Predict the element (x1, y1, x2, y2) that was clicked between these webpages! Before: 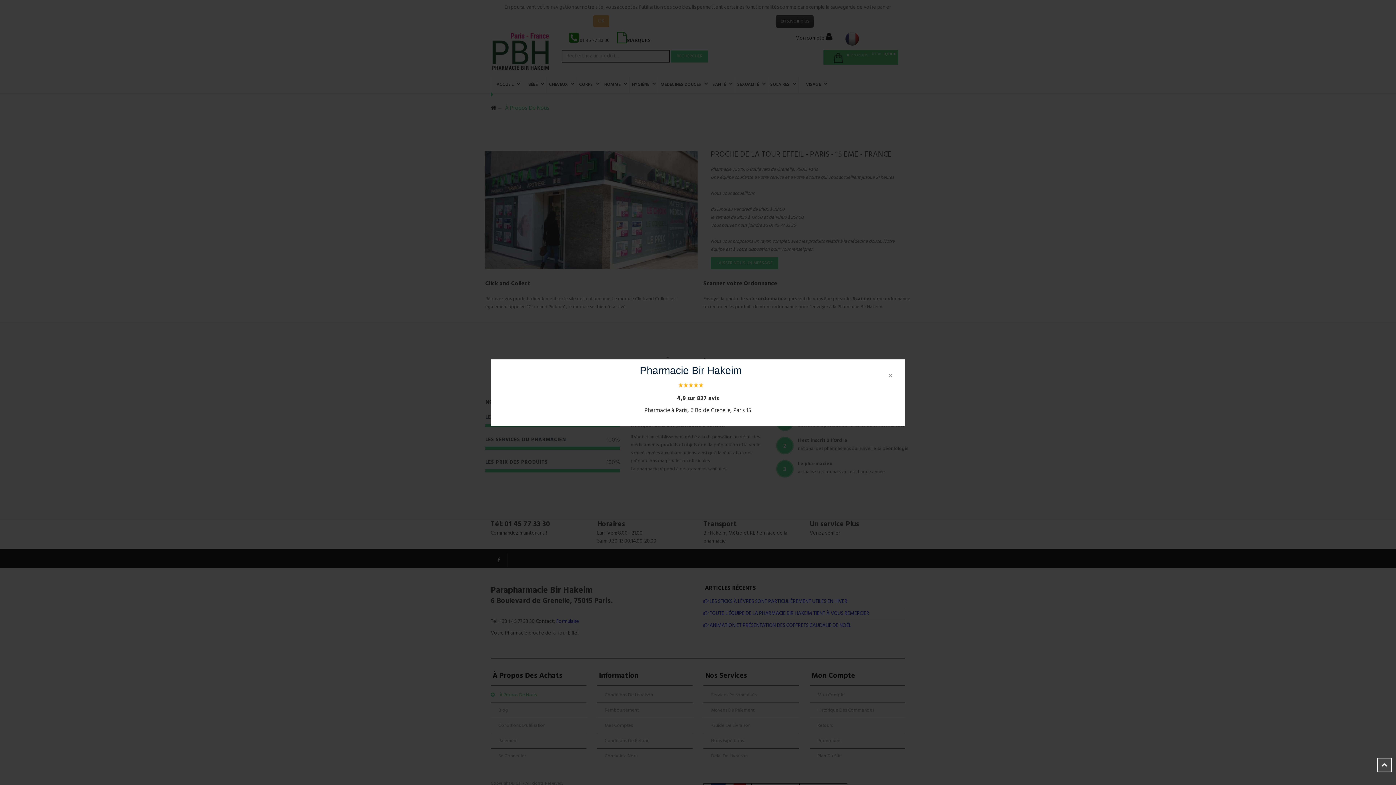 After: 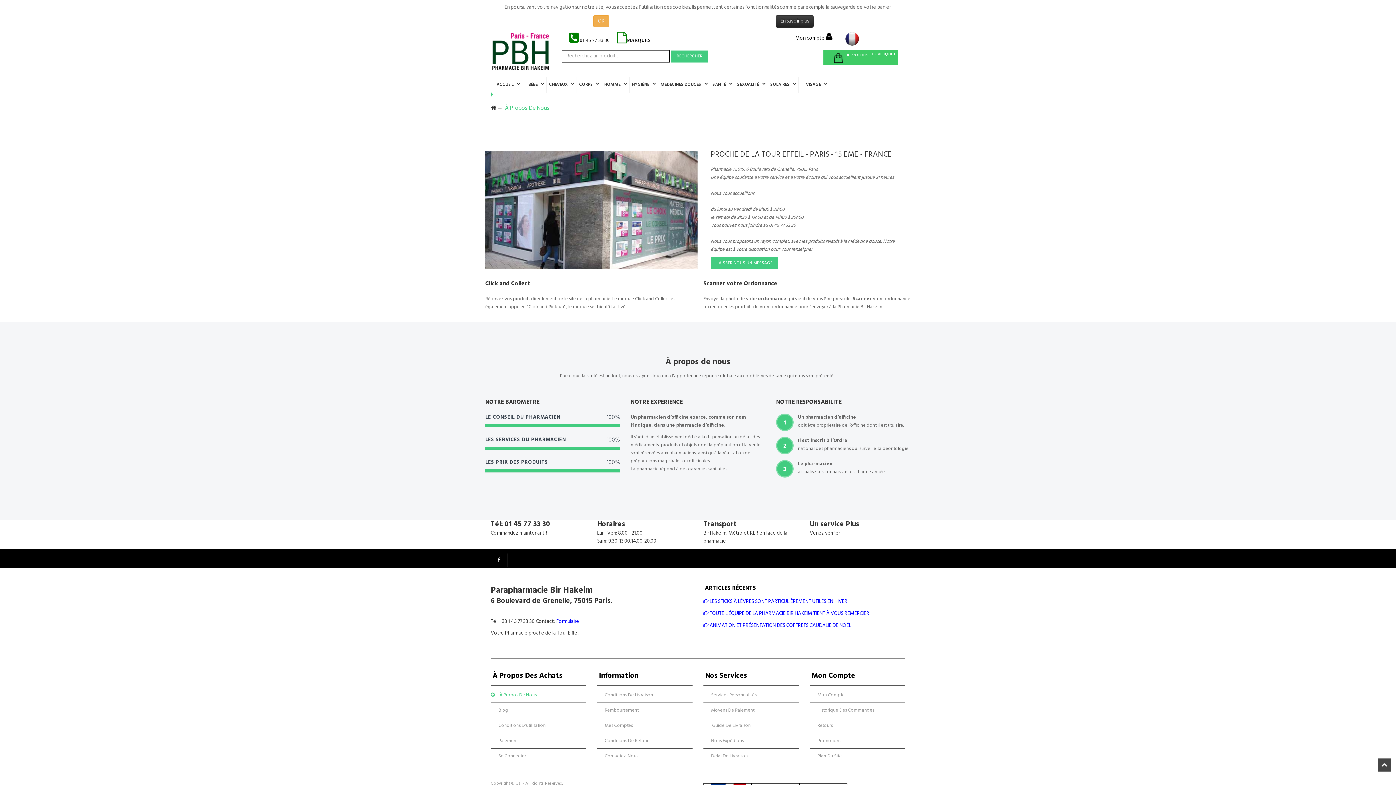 Action: label: × bbox: (883, 366, 898, 386)